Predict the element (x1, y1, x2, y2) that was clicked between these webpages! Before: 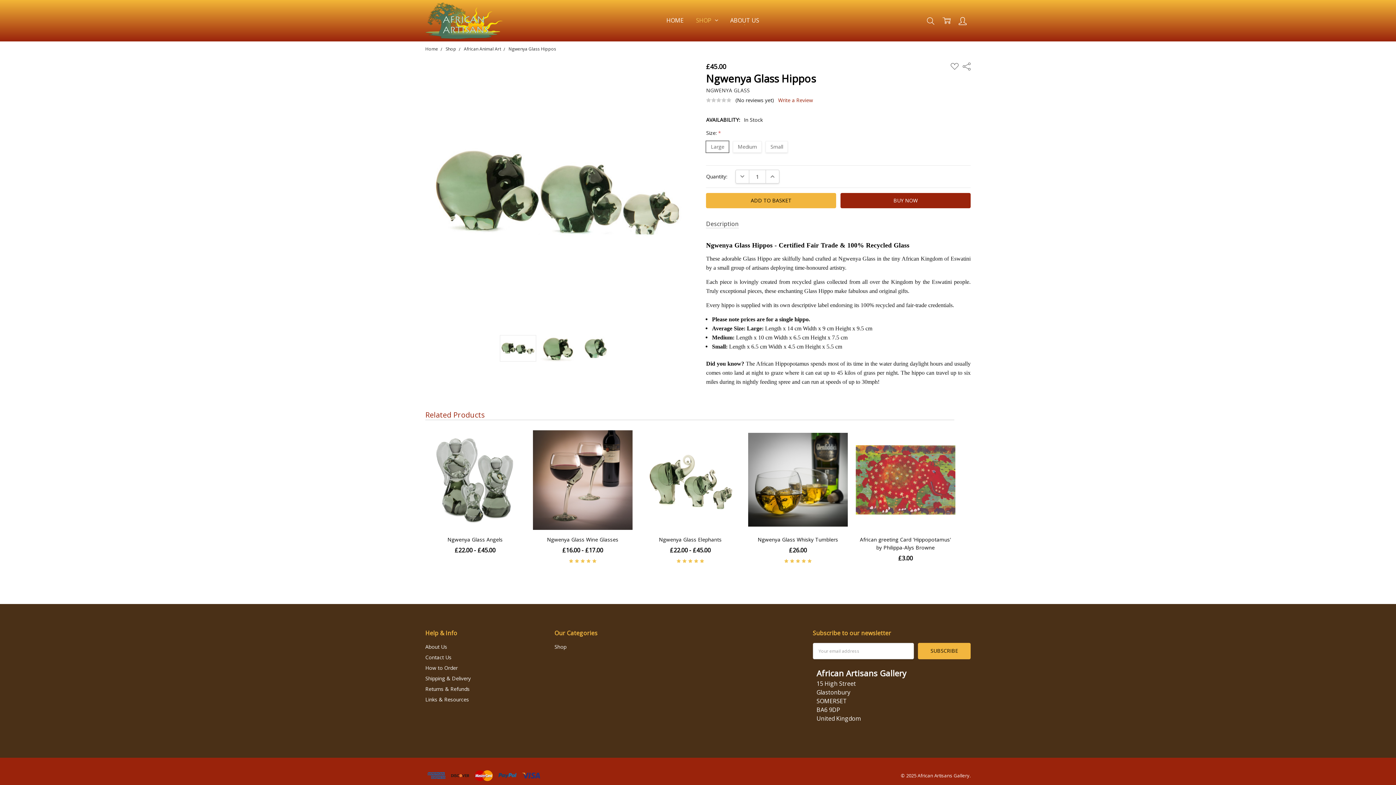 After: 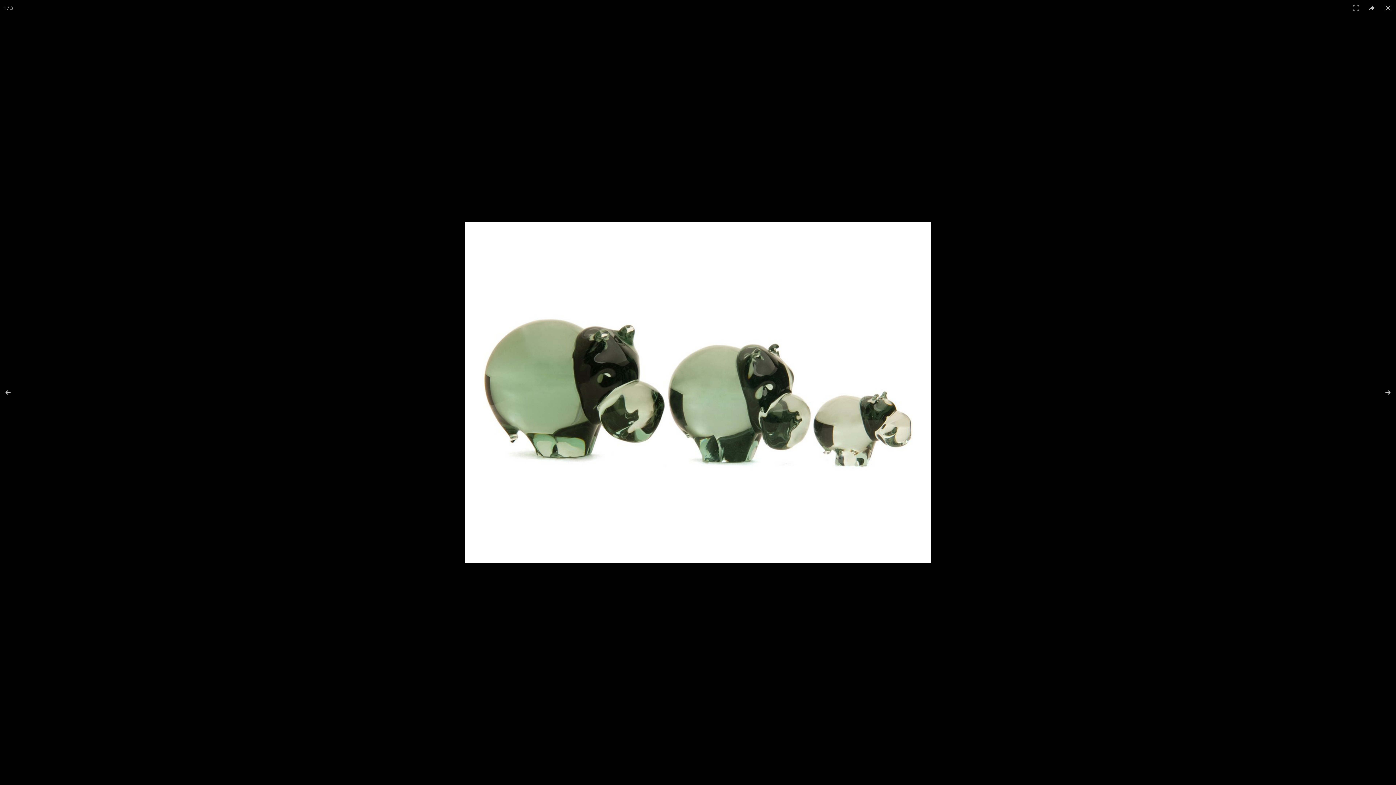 Action: bbox: (425, 60, 690, 325)